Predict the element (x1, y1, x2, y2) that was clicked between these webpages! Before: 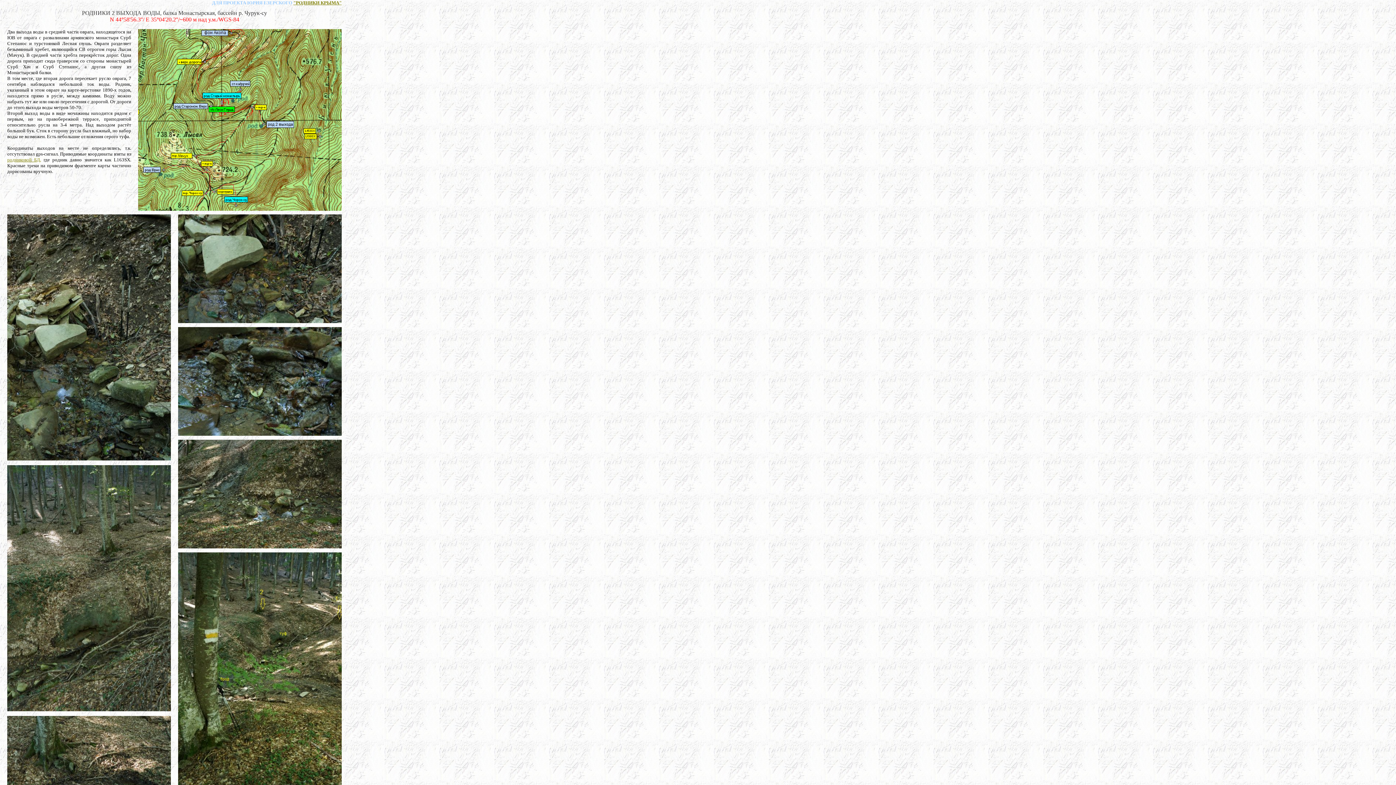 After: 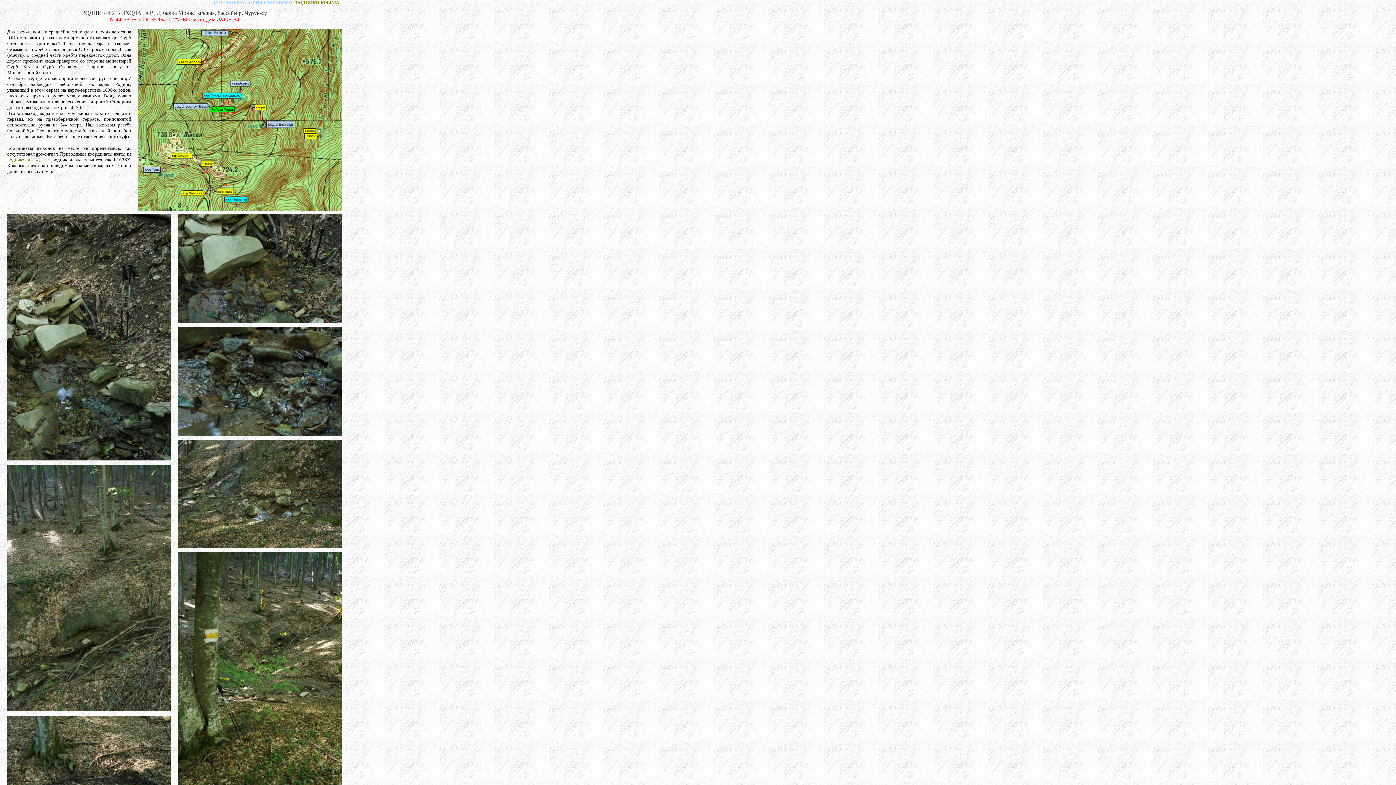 Action: label: родниковой БД, bbox: (7, 157, 41, 162)